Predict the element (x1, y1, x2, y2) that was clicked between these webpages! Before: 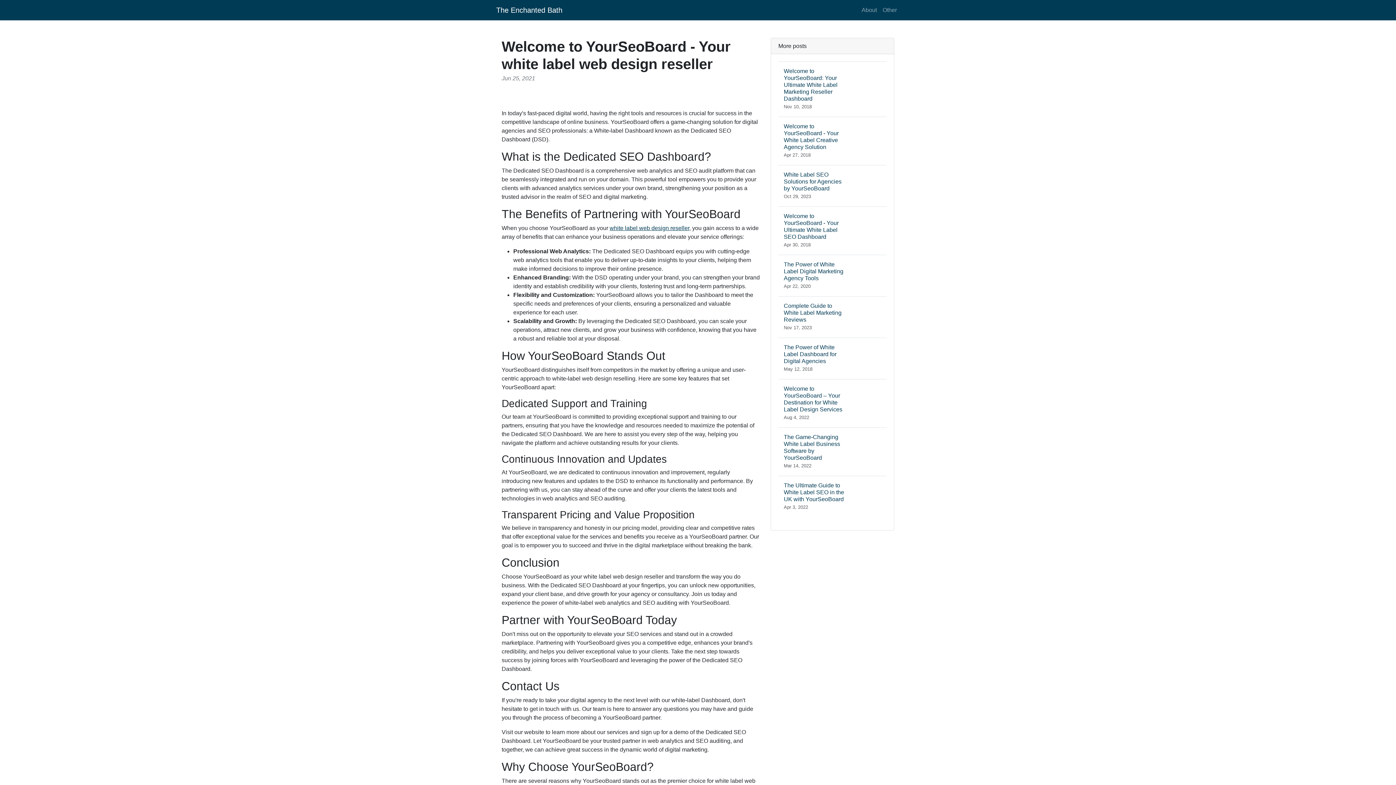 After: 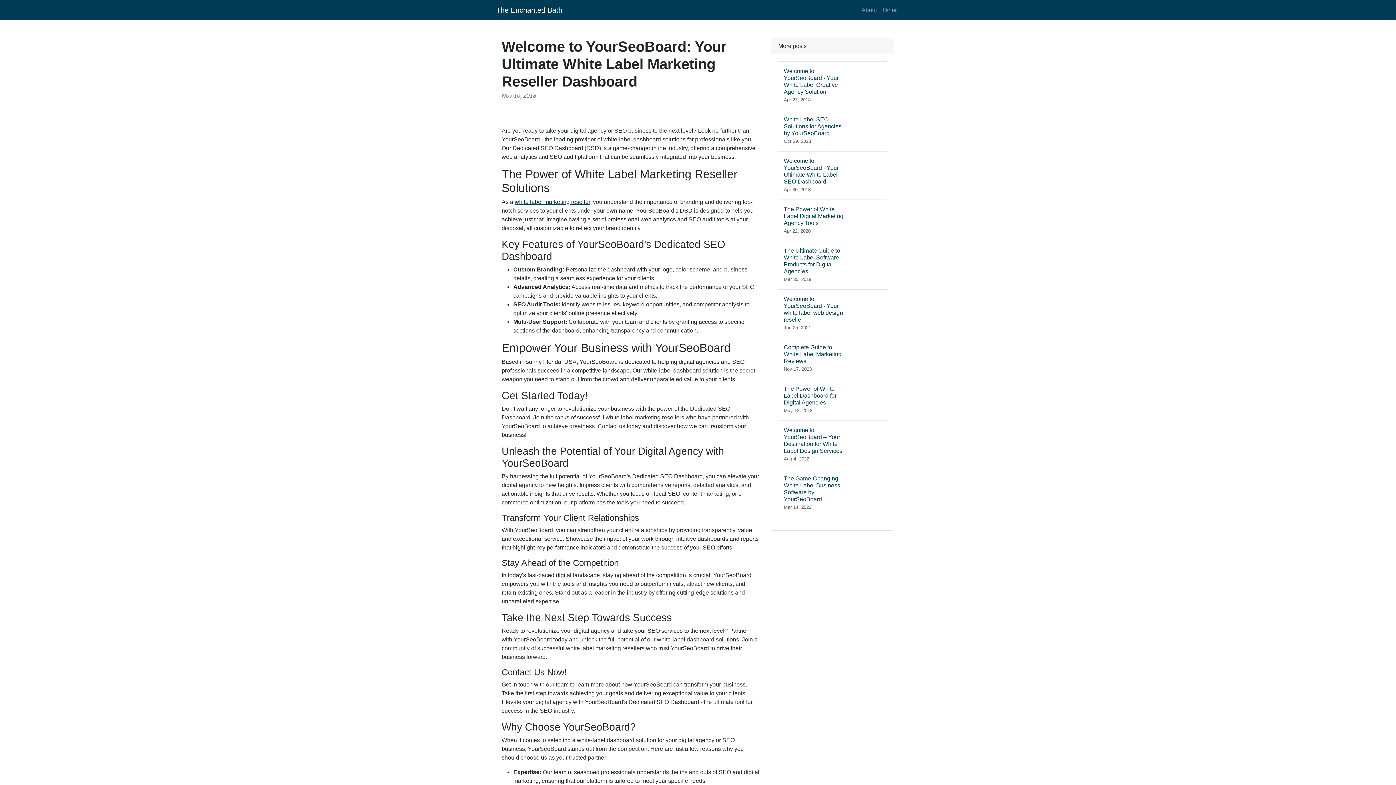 Action: bbox: (778, 61, 886, 116) label: Welcome to YourSeoBoard: Your Ultimate White Label Marketing Reseller Dashboard
Nov 10, 2018